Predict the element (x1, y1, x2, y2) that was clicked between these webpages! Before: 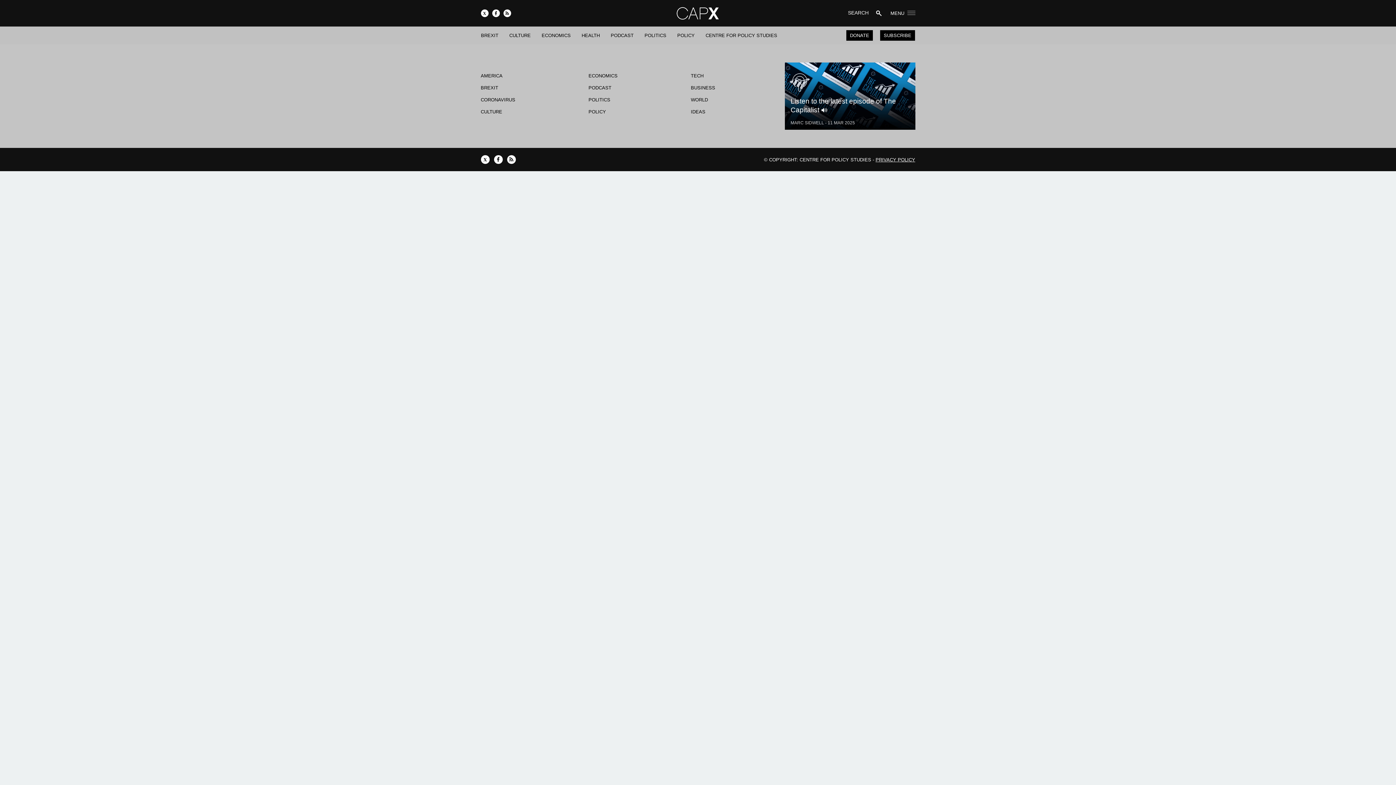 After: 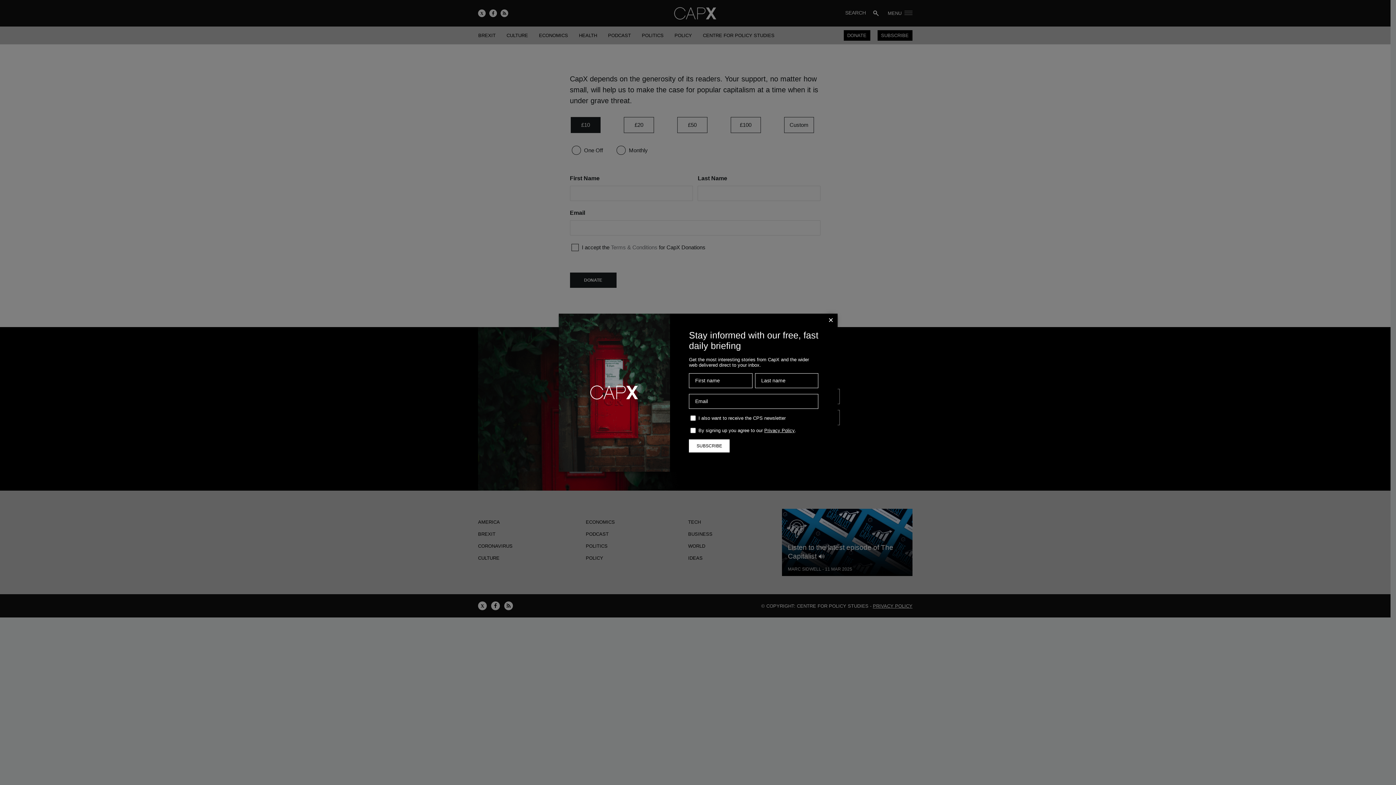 Action: label: DONATE bbox: (846, 30, 873, 40)